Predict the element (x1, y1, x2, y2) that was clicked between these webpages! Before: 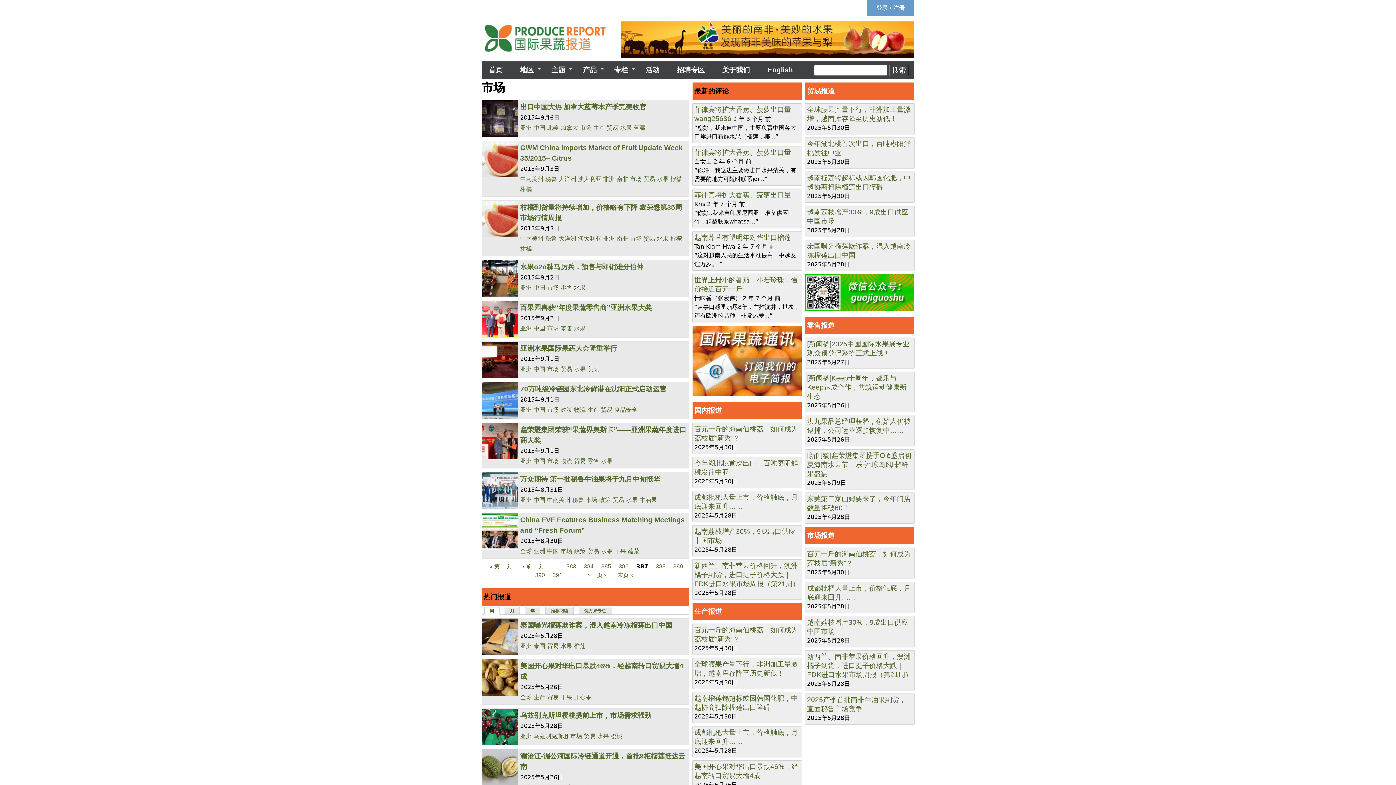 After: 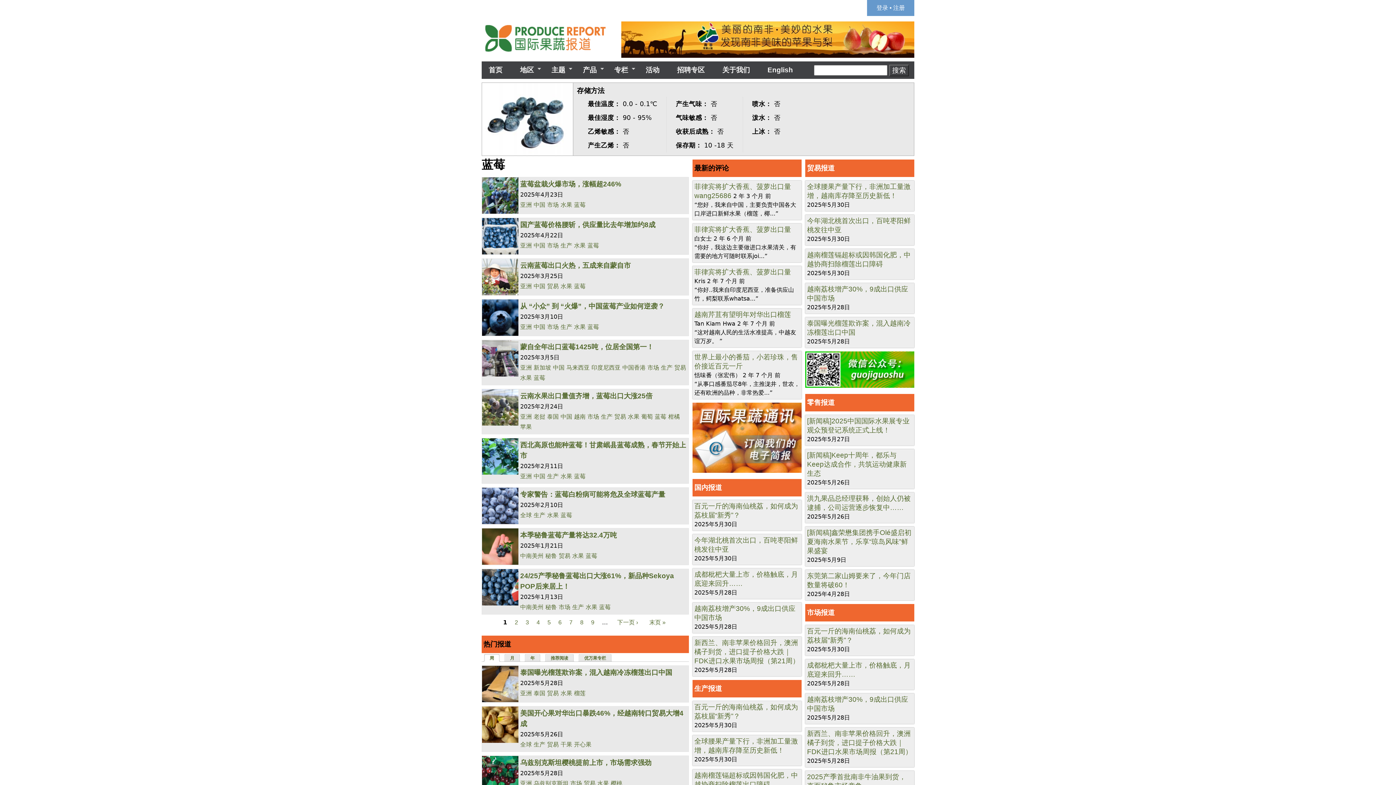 Action: label: 蓝莓 bbox: (633, 124, 645, 130)